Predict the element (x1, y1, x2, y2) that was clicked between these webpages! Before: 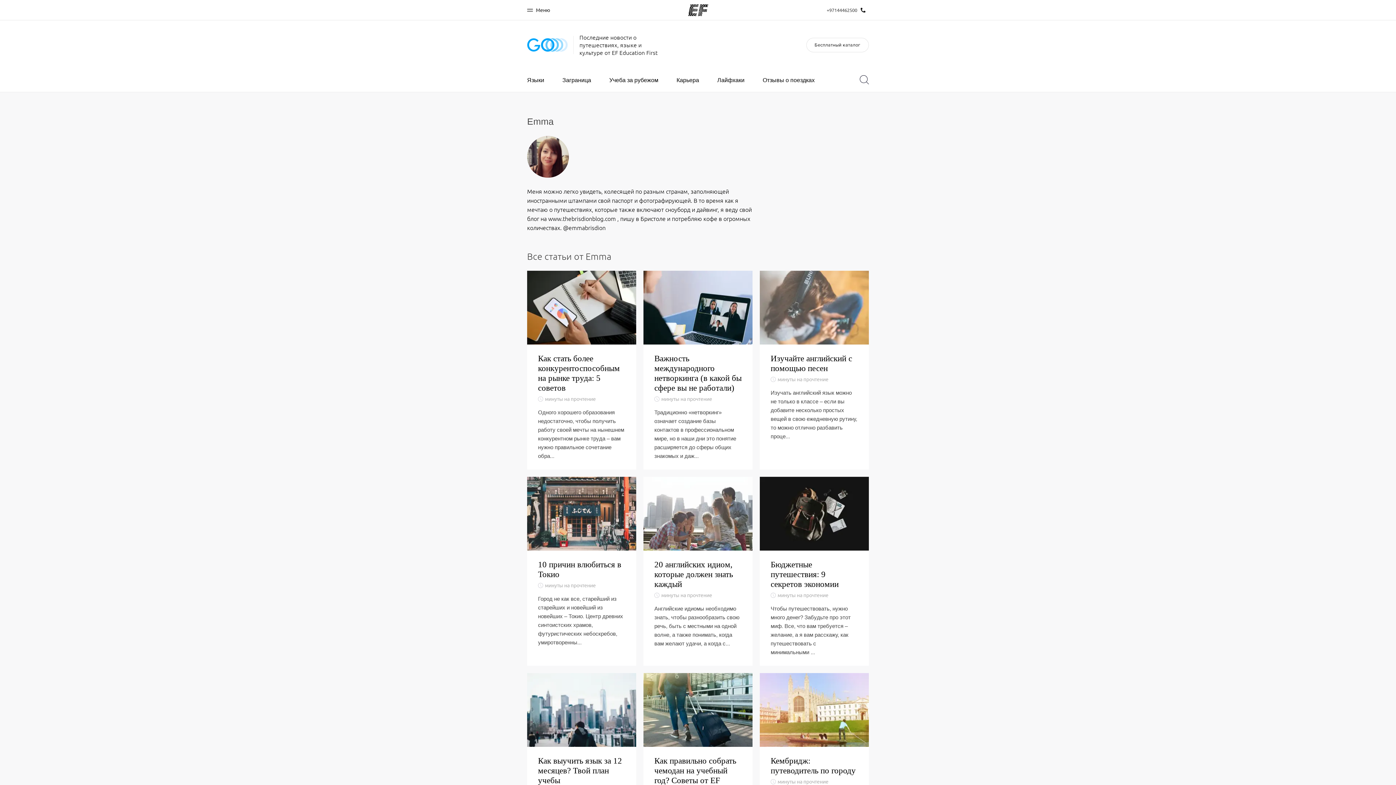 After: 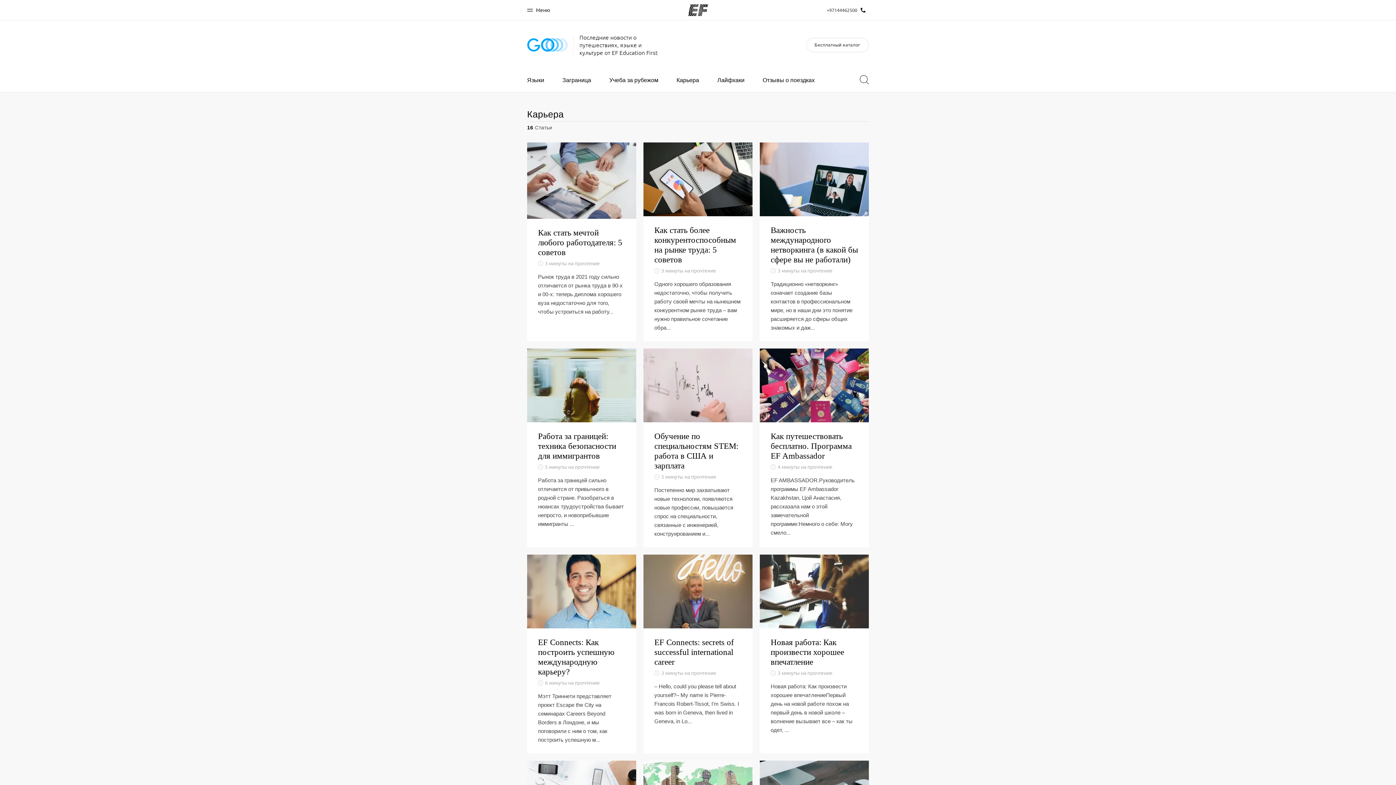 Action: bbox: (667, 68, 708, 92) label: Карьера